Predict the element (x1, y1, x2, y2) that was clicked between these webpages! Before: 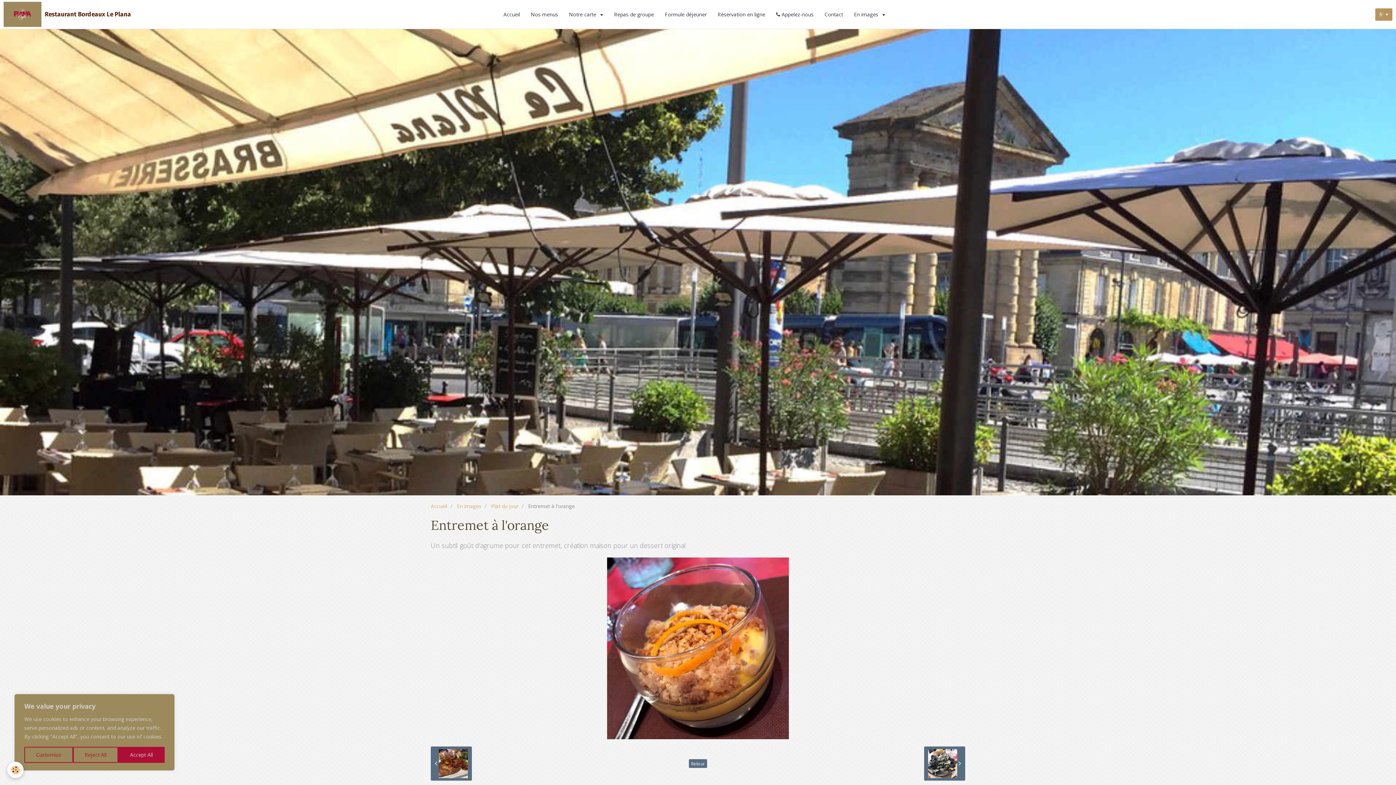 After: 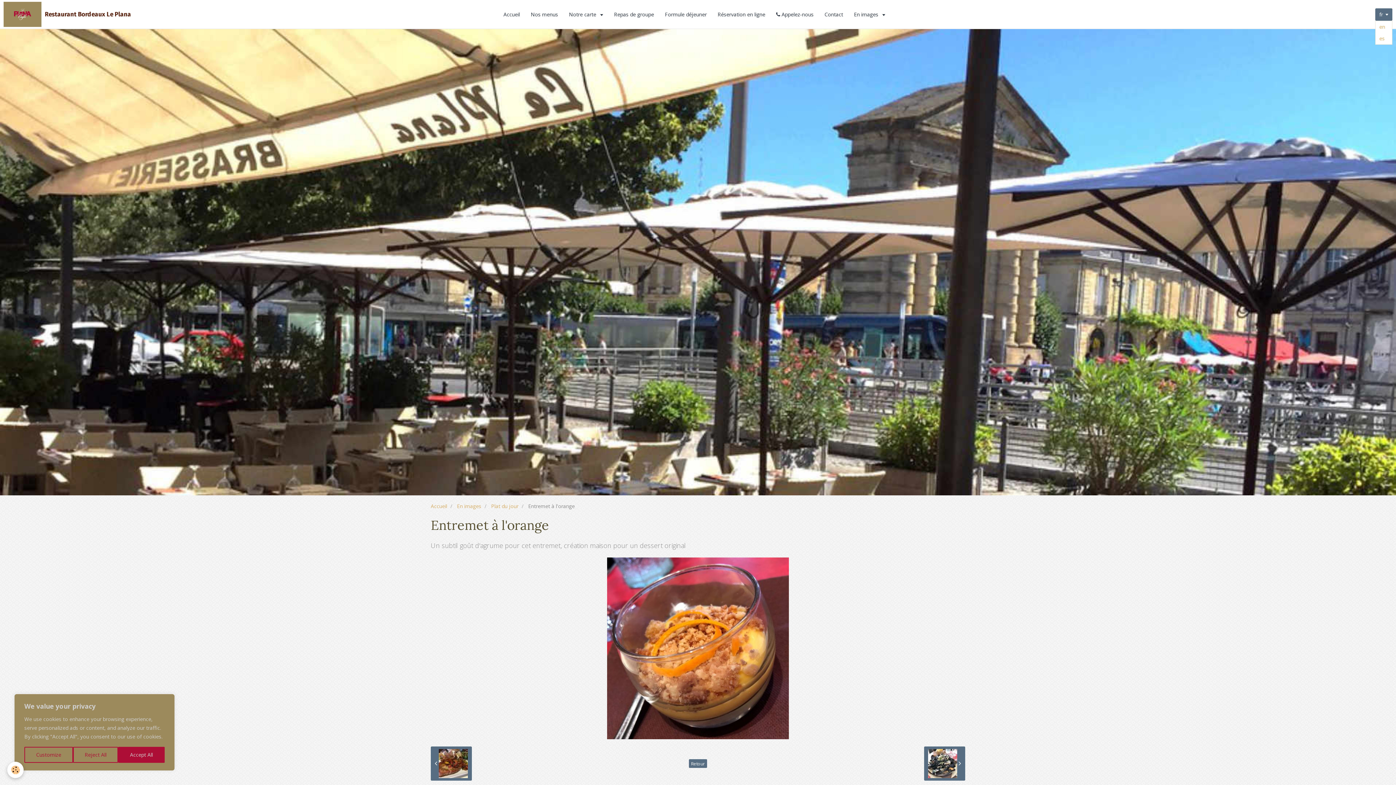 Action: label: fr bbox: (1375, 8, 1392, 20)